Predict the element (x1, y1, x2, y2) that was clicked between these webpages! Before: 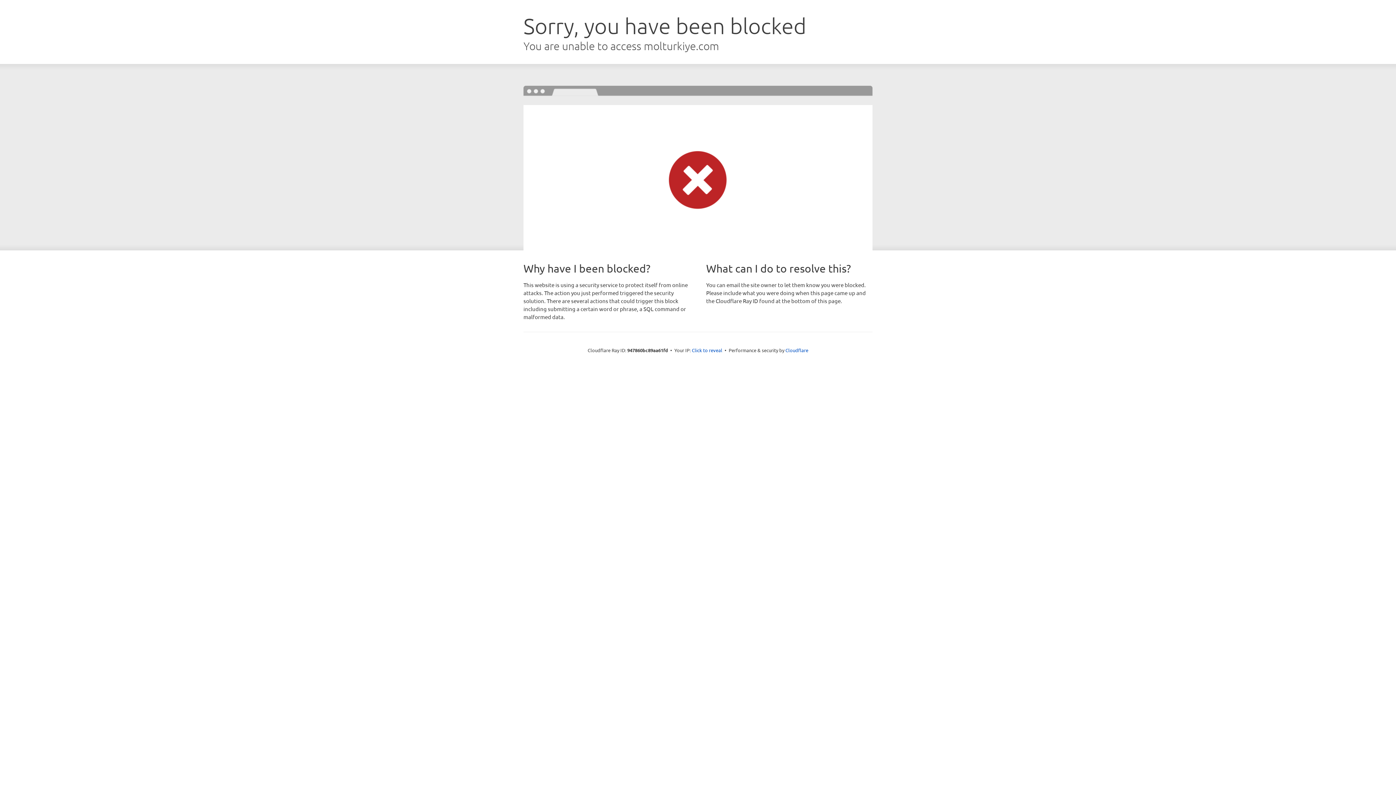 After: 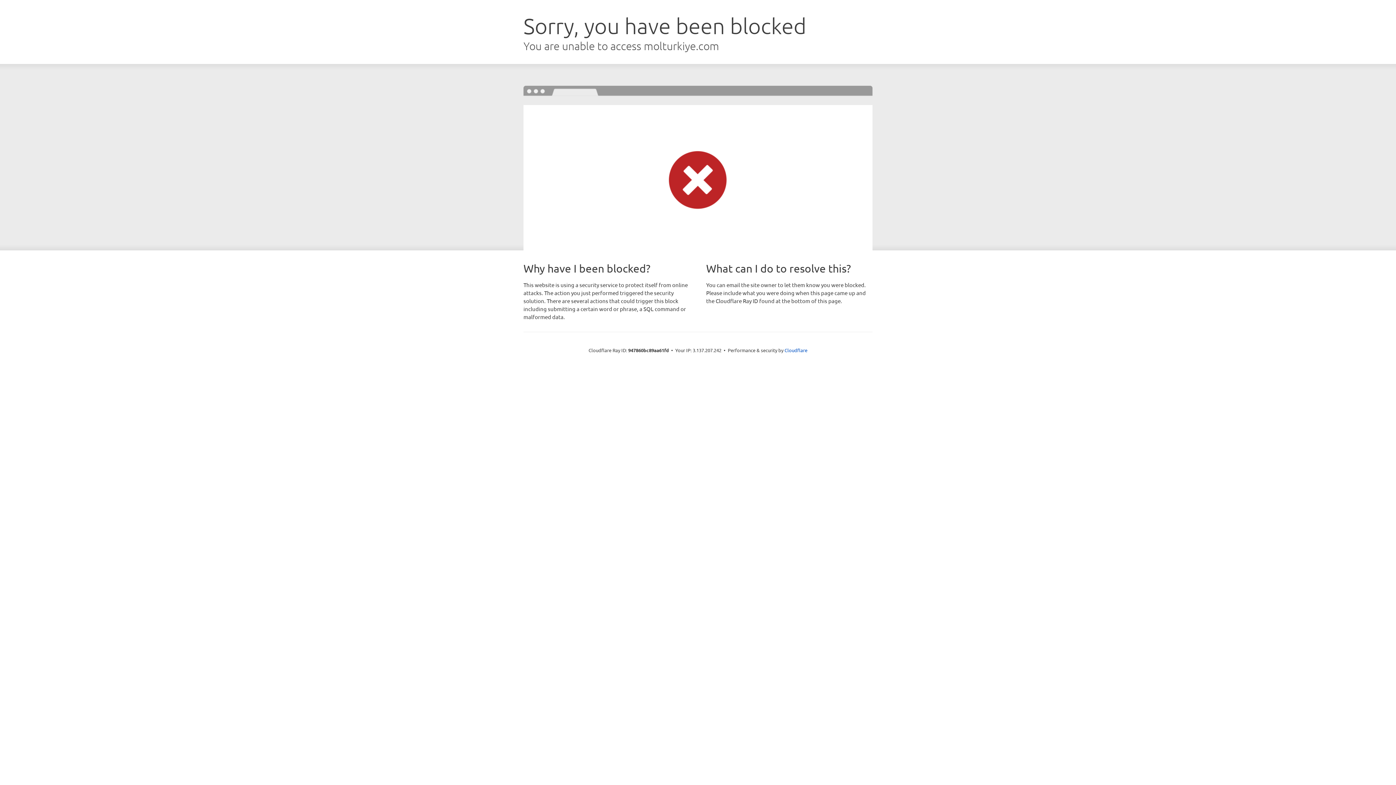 Action: label: Click to reveal bbox: (692, 346, 722, 353)